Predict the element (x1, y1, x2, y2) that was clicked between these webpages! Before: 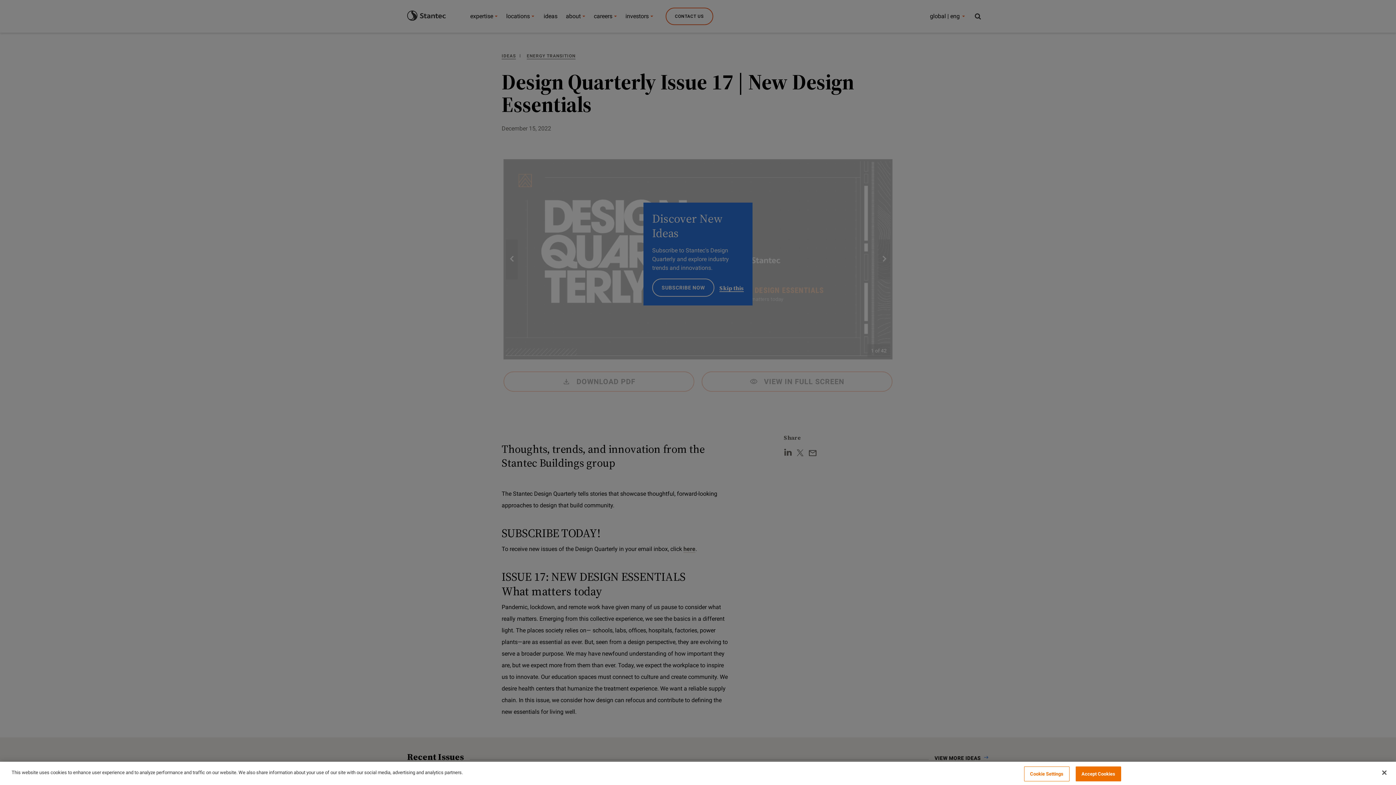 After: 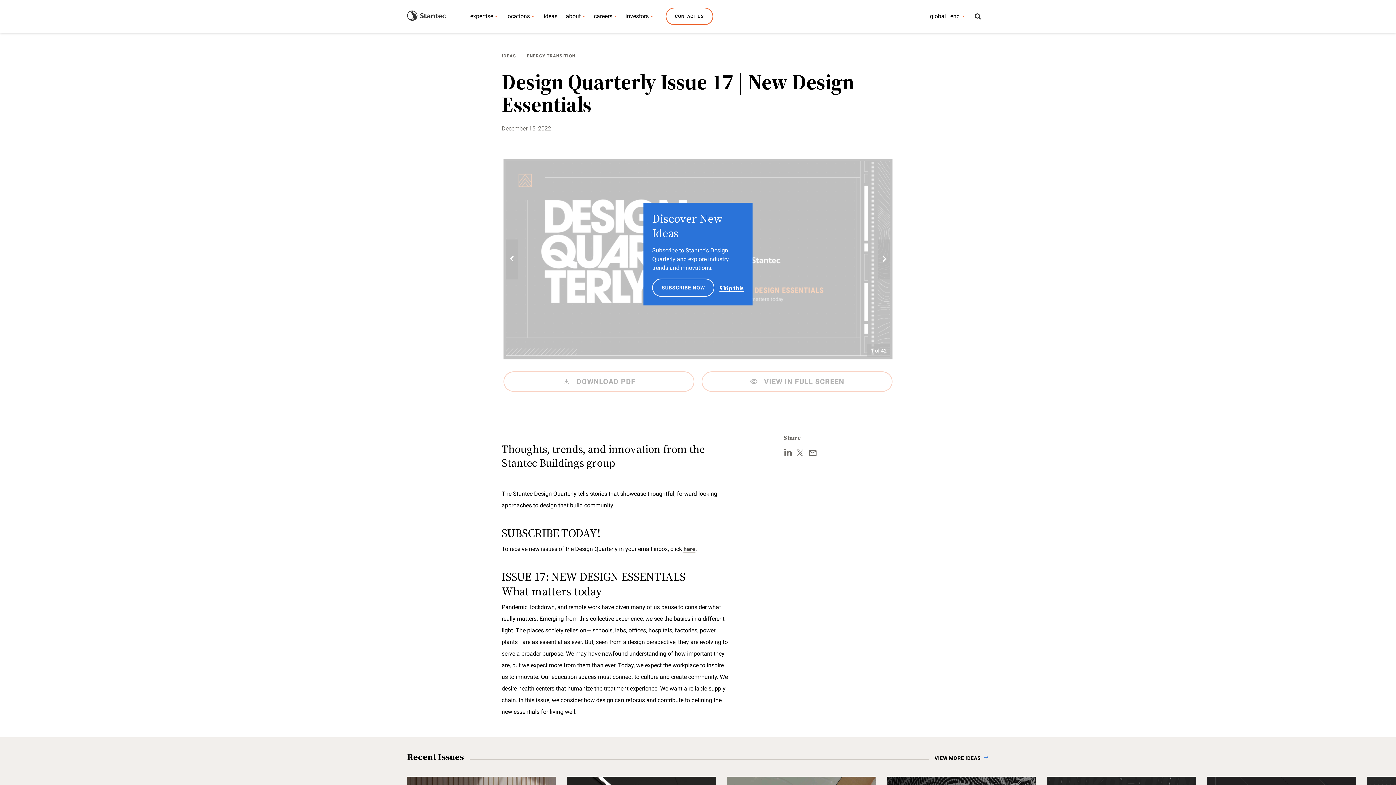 Action: bbox: (1075, 766, 1121, 781) label: Accept Cookies